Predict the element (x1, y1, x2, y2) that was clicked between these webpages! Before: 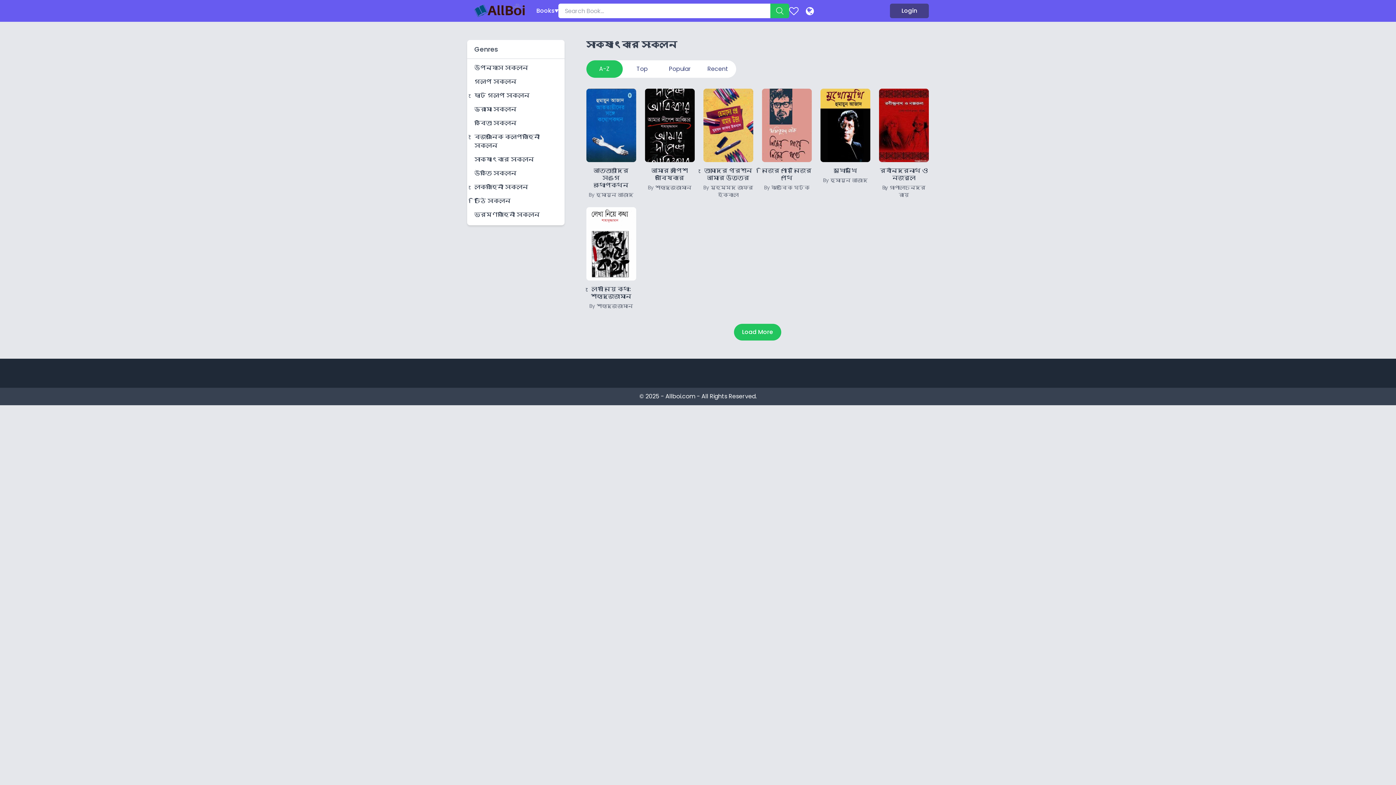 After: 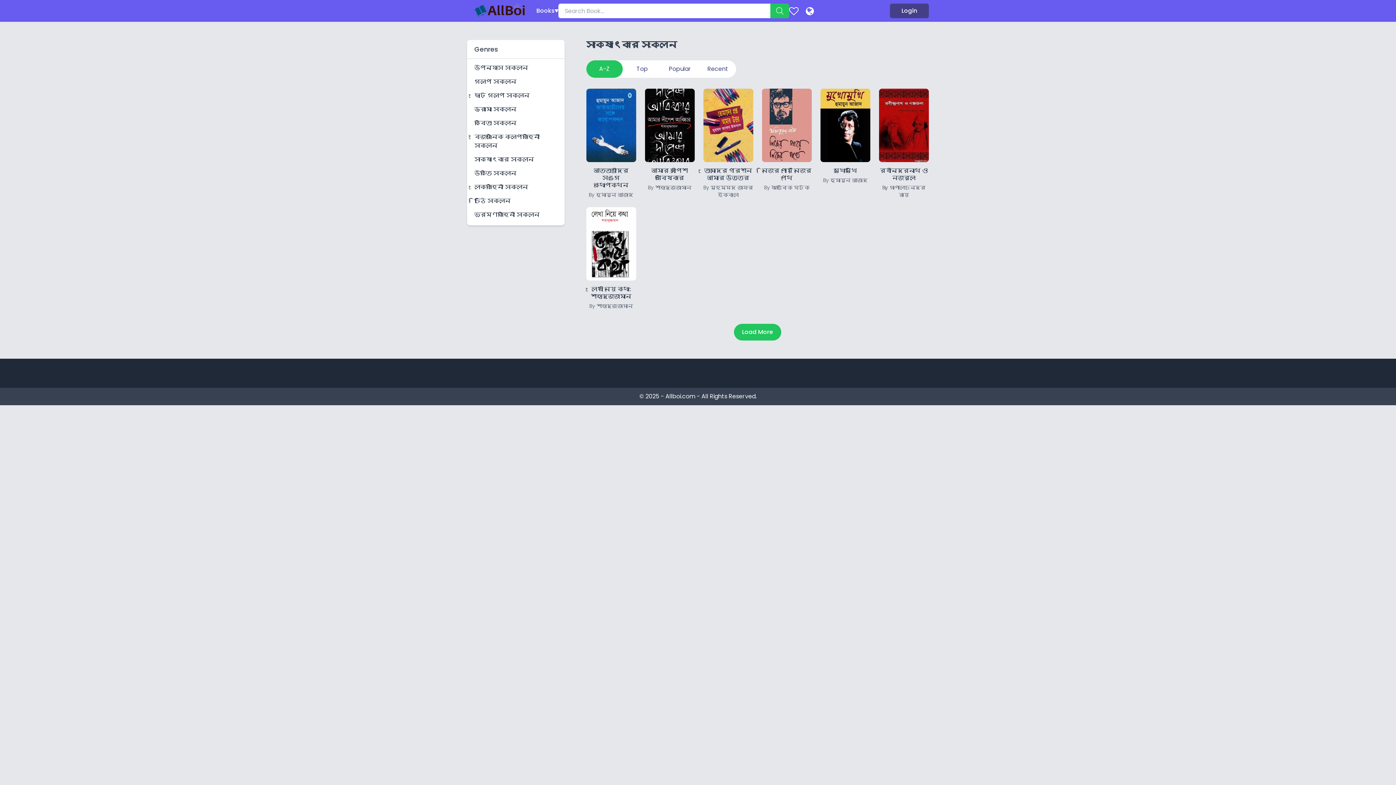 Action: label: সাক্ষাৎকার সংকলন bbox: (474, 155, 534, 163)